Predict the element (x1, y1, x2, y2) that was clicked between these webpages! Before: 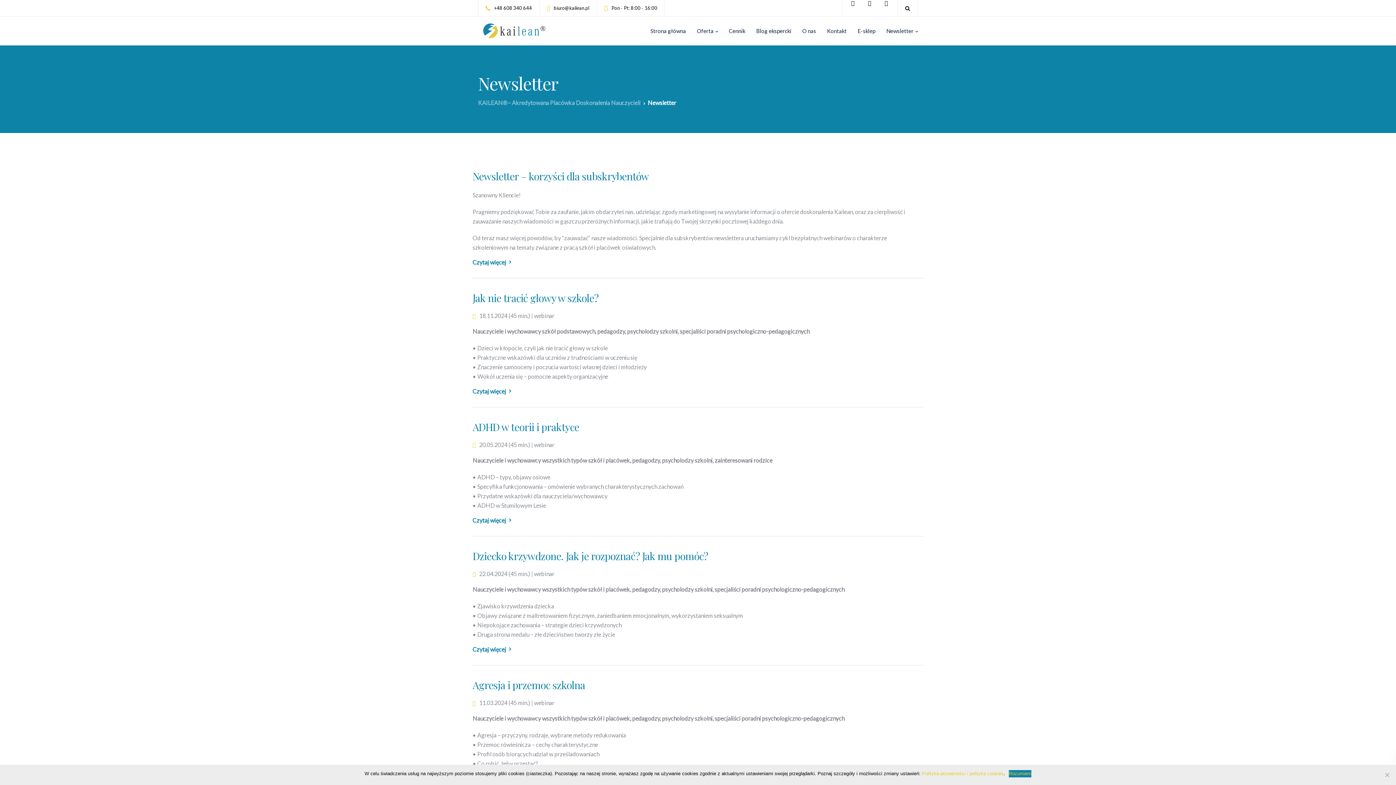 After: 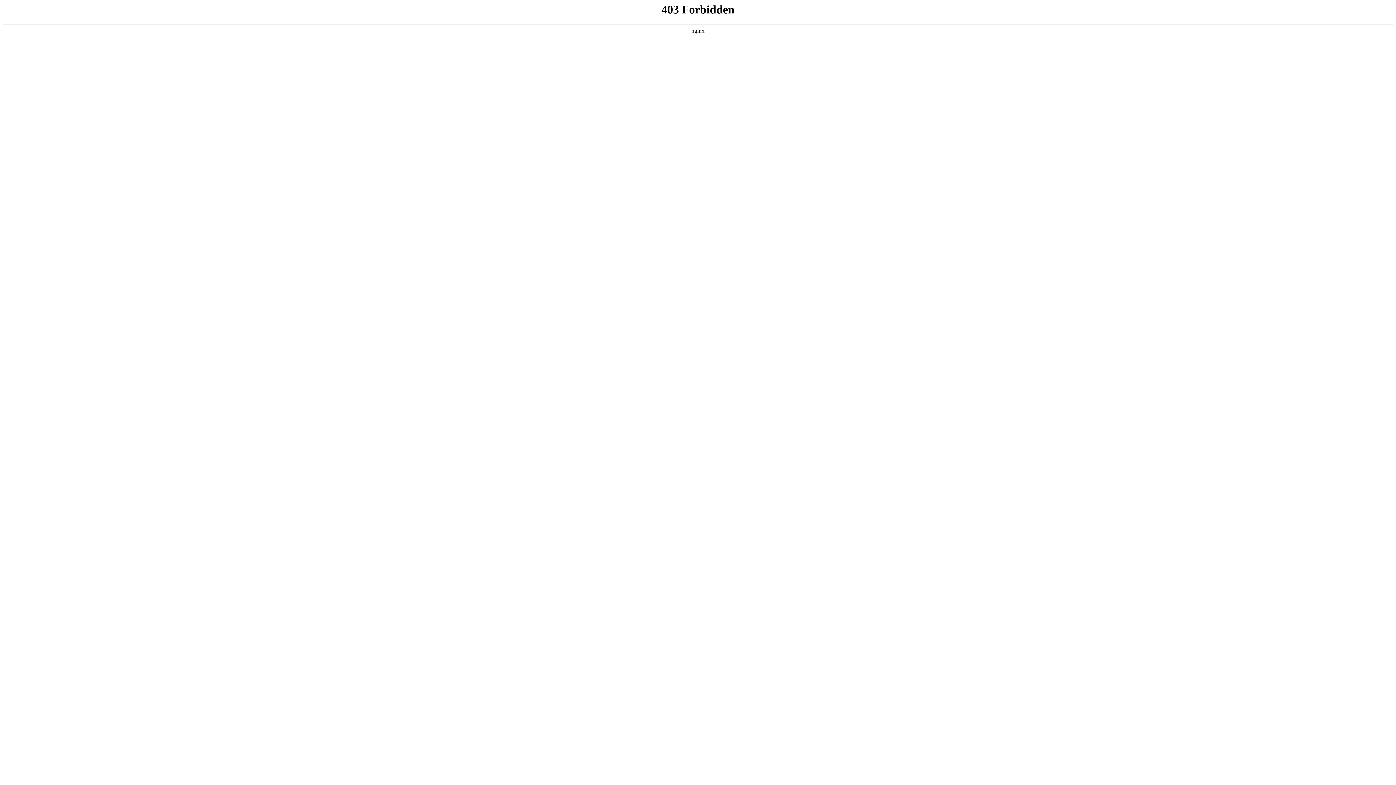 Action: label: E-sklep bbox: (852, 16, 881, 45)